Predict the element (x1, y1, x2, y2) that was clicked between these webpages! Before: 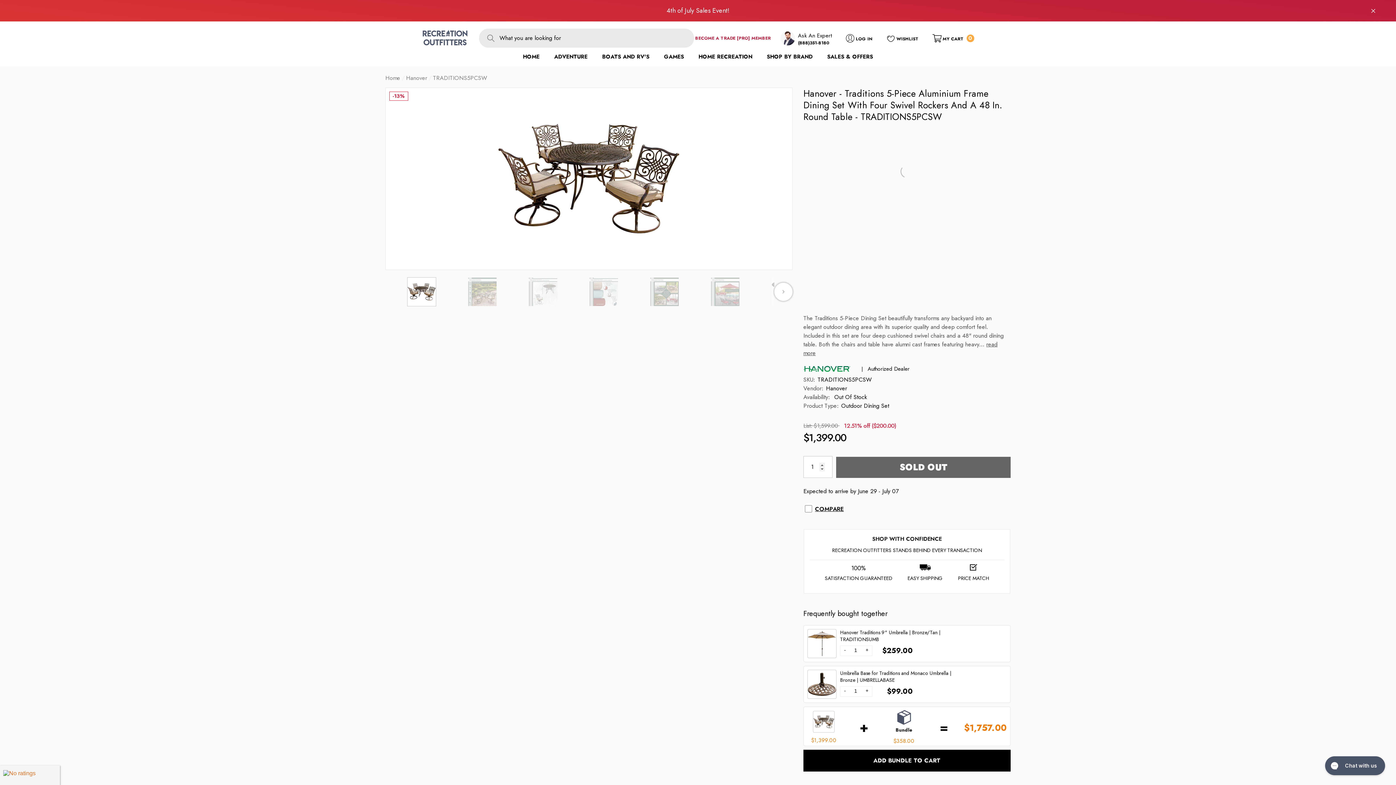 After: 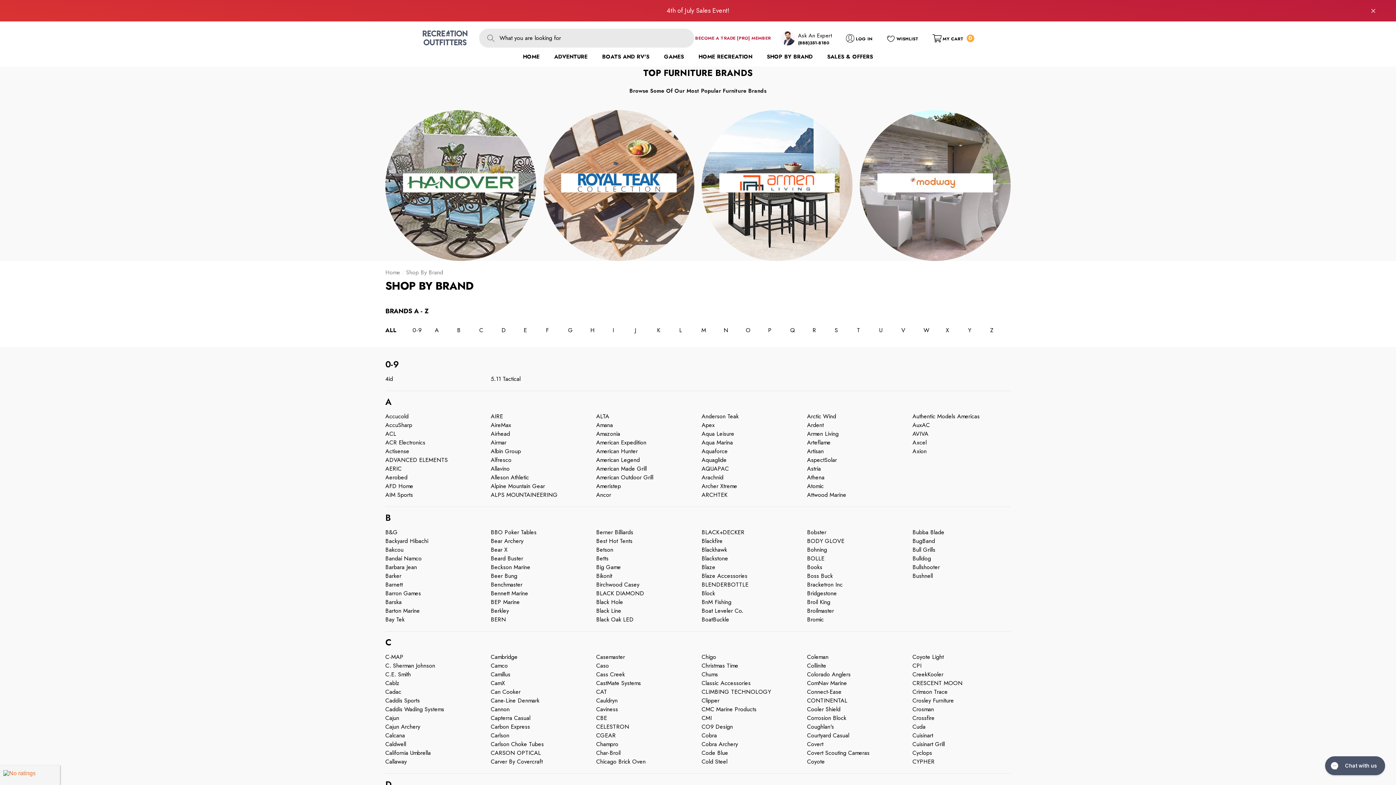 Action: bbox: (759, 47, 820, 66) label: SHOP BY BRAND